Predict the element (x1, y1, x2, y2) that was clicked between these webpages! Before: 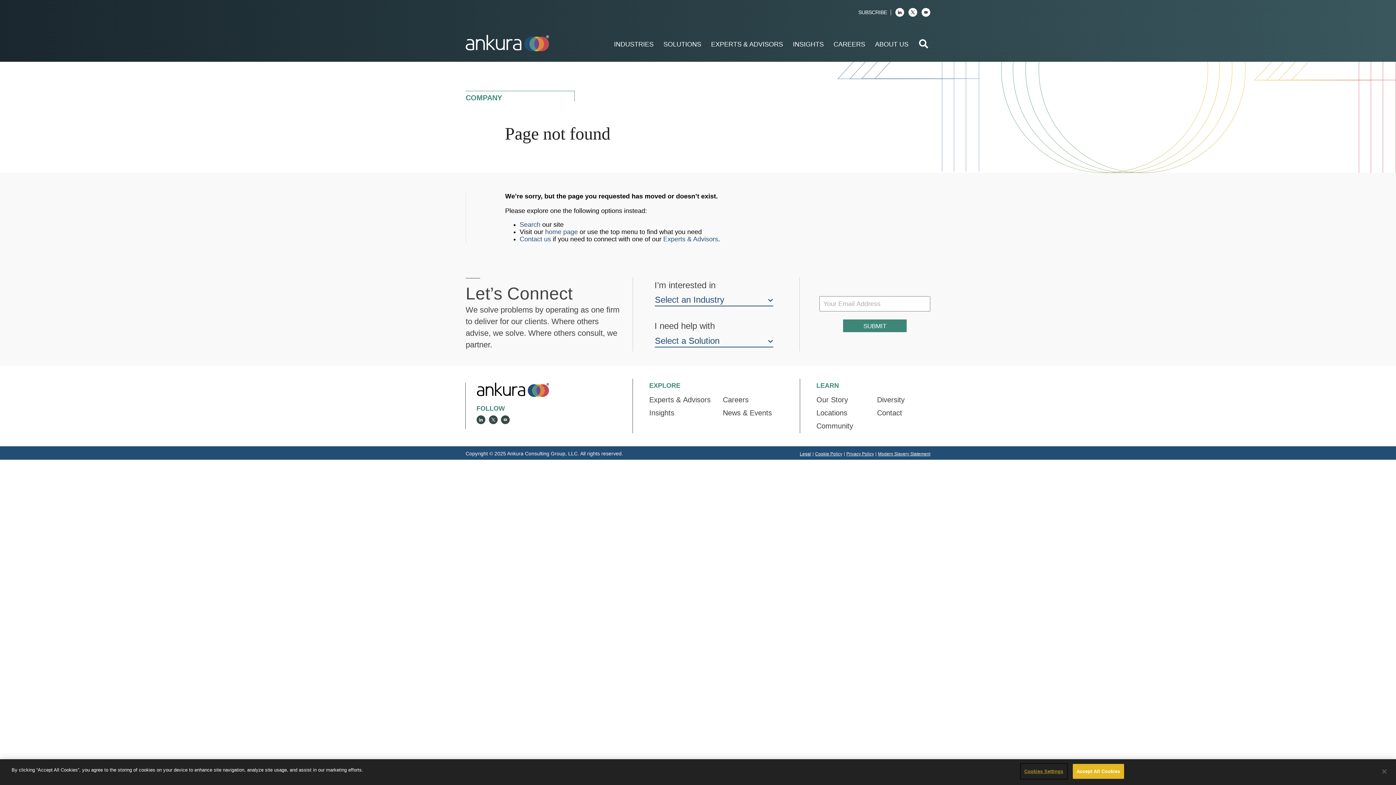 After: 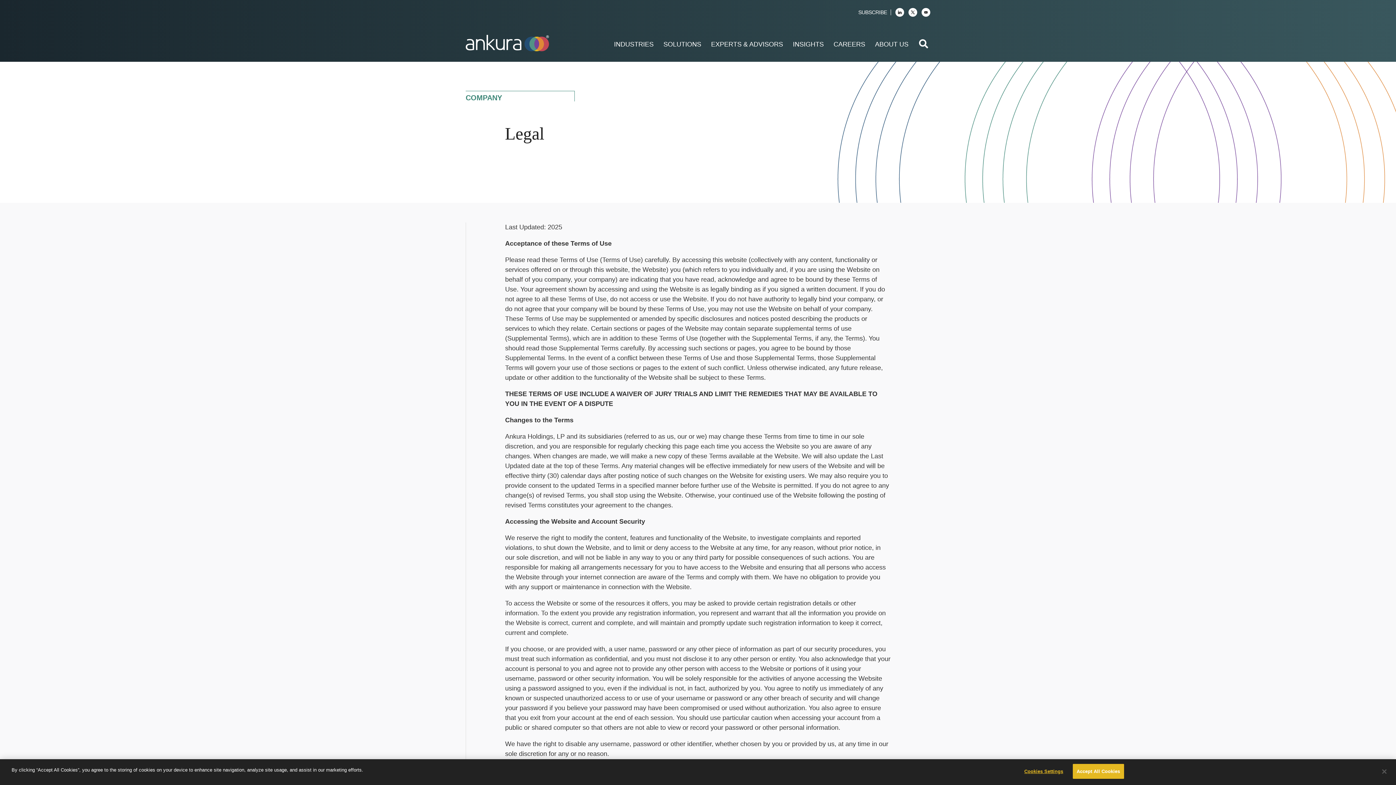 Action: bbox: (800, 451, 811, 456) label: Legal